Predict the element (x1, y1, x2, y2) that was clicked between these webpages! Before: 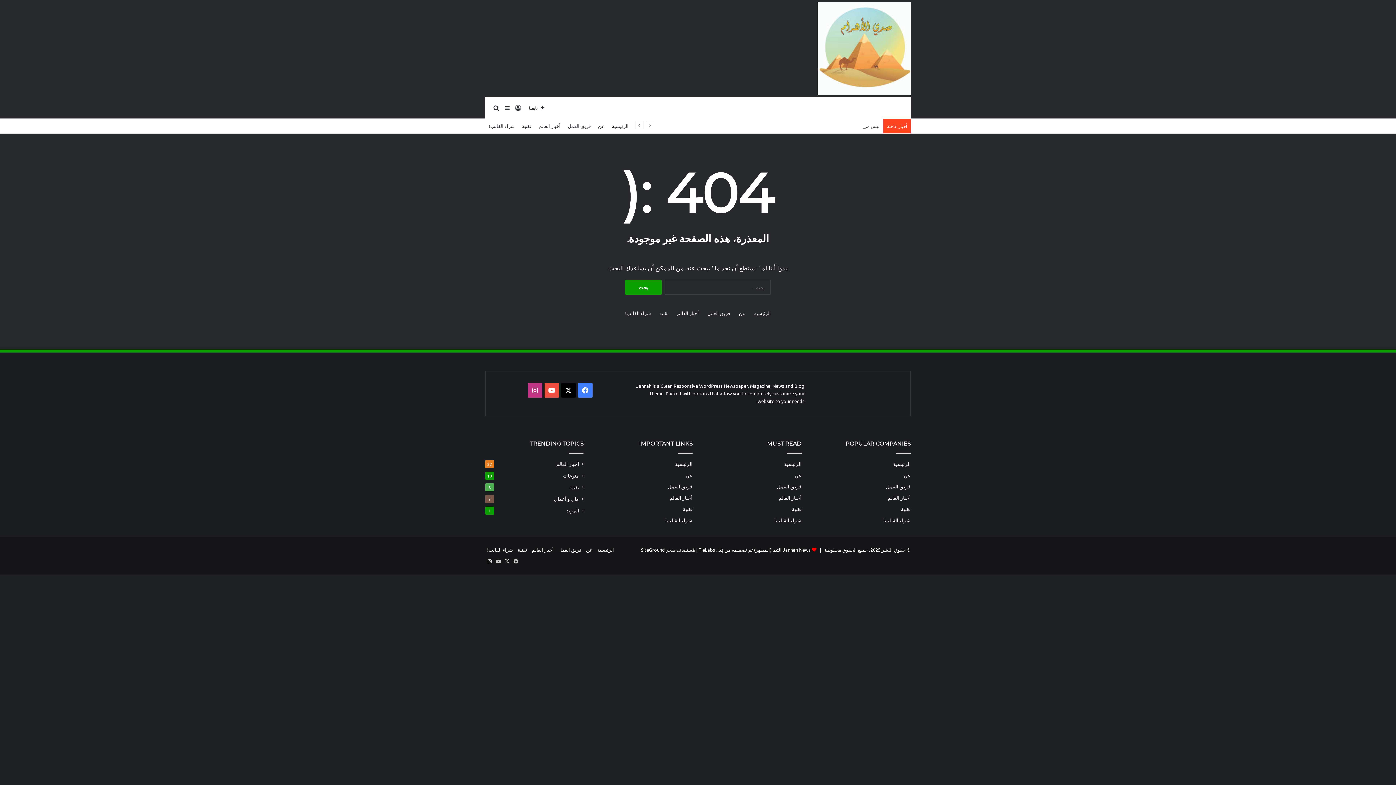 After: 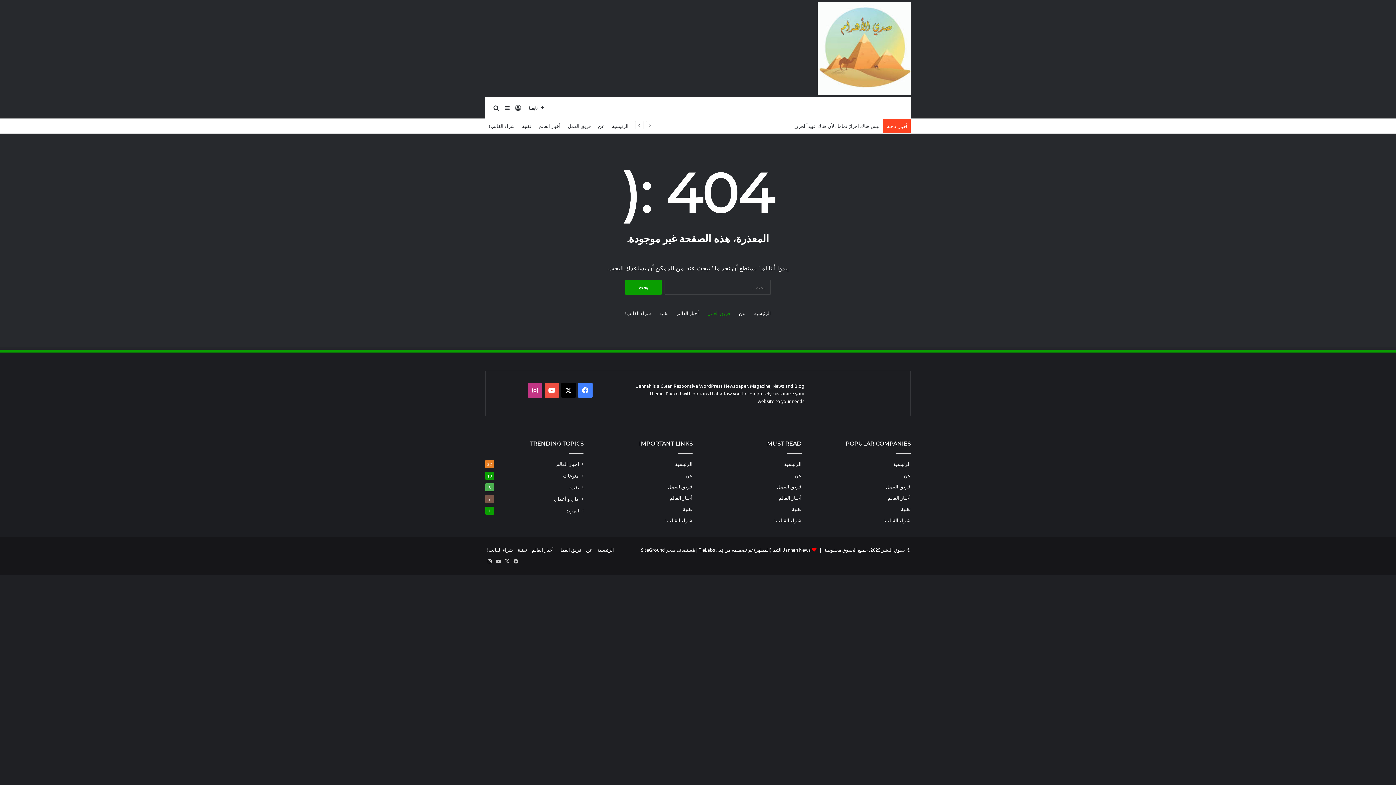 Action: label: فريق العمل bbox: (707, 309, 730, 317)